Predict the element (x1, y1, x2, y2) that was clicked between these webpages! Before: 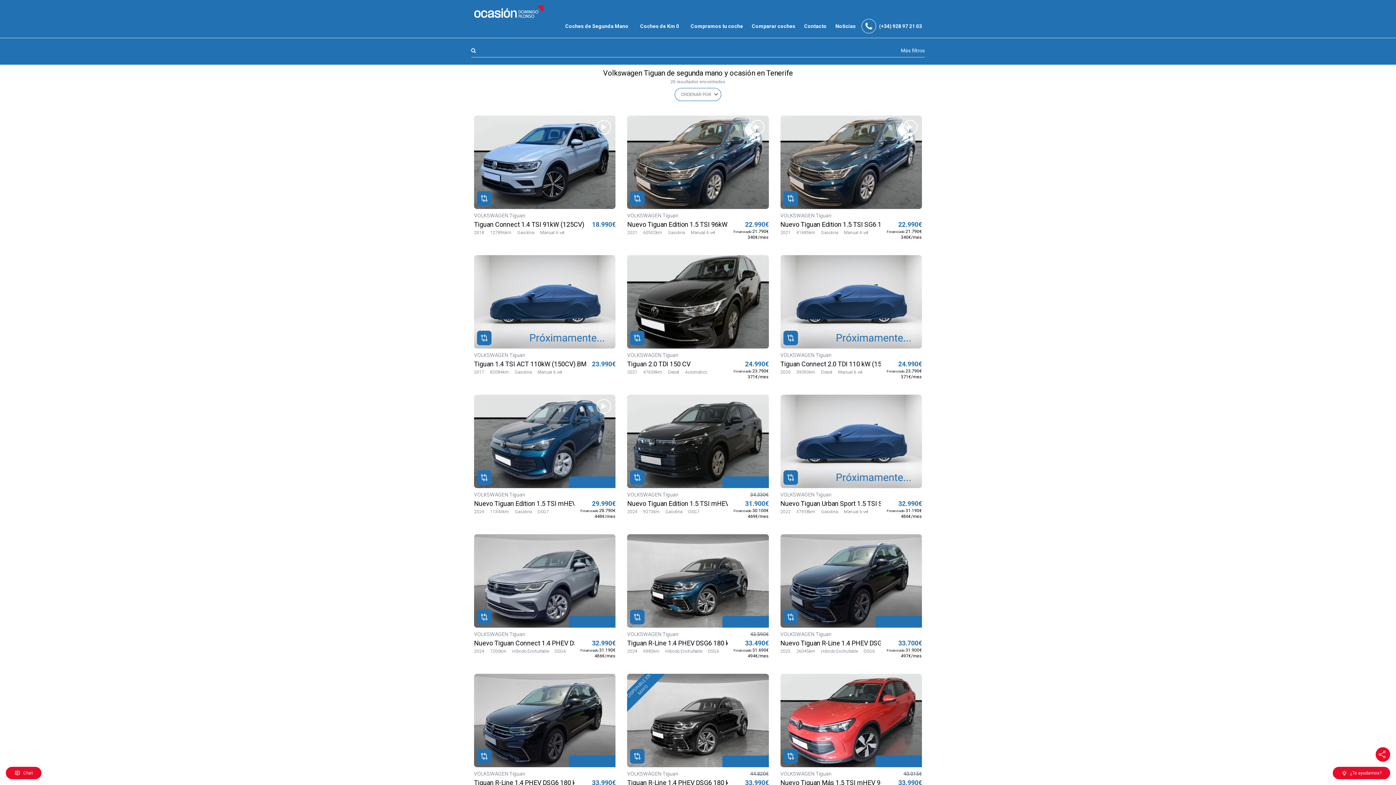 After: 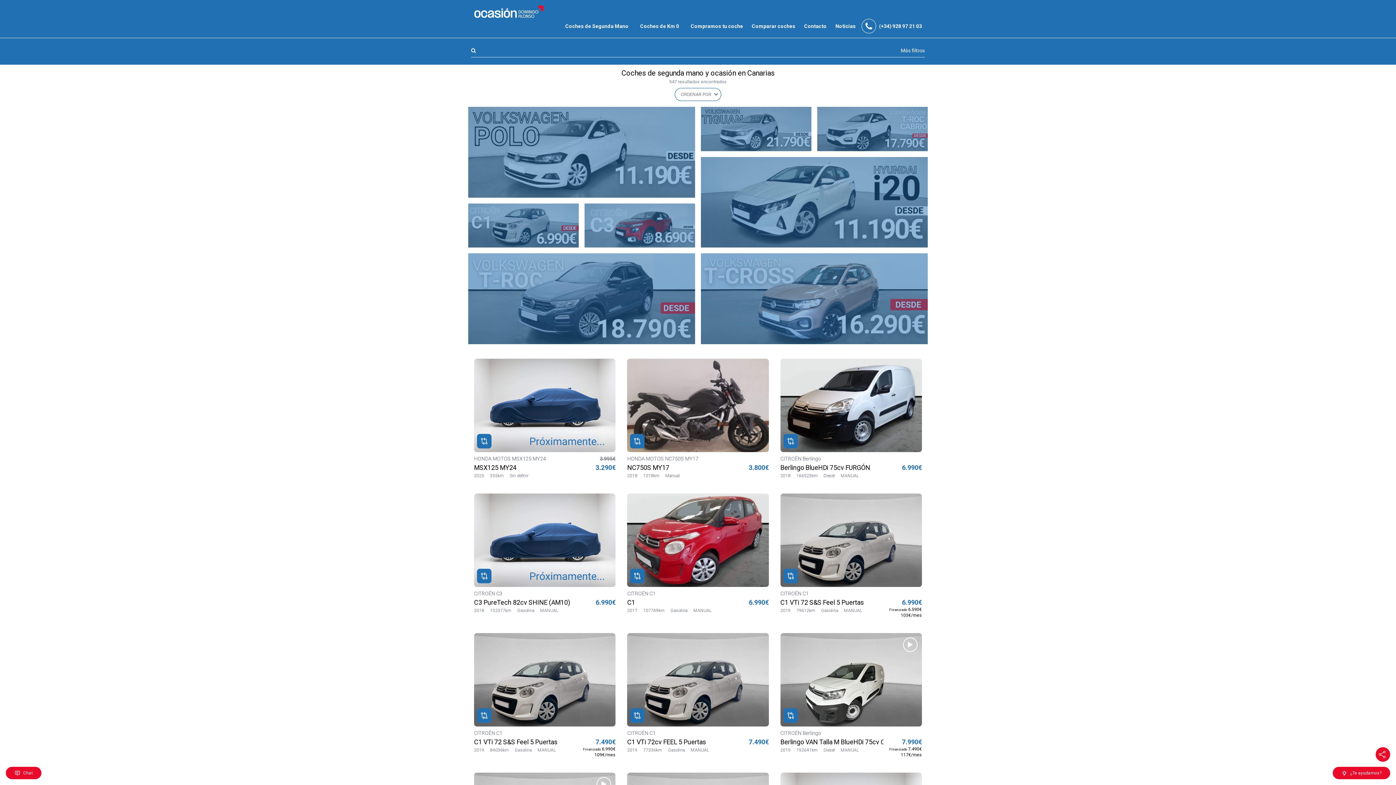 Action: bbox: (565, 22, 628, 30) label: Coches de Segunda Mano